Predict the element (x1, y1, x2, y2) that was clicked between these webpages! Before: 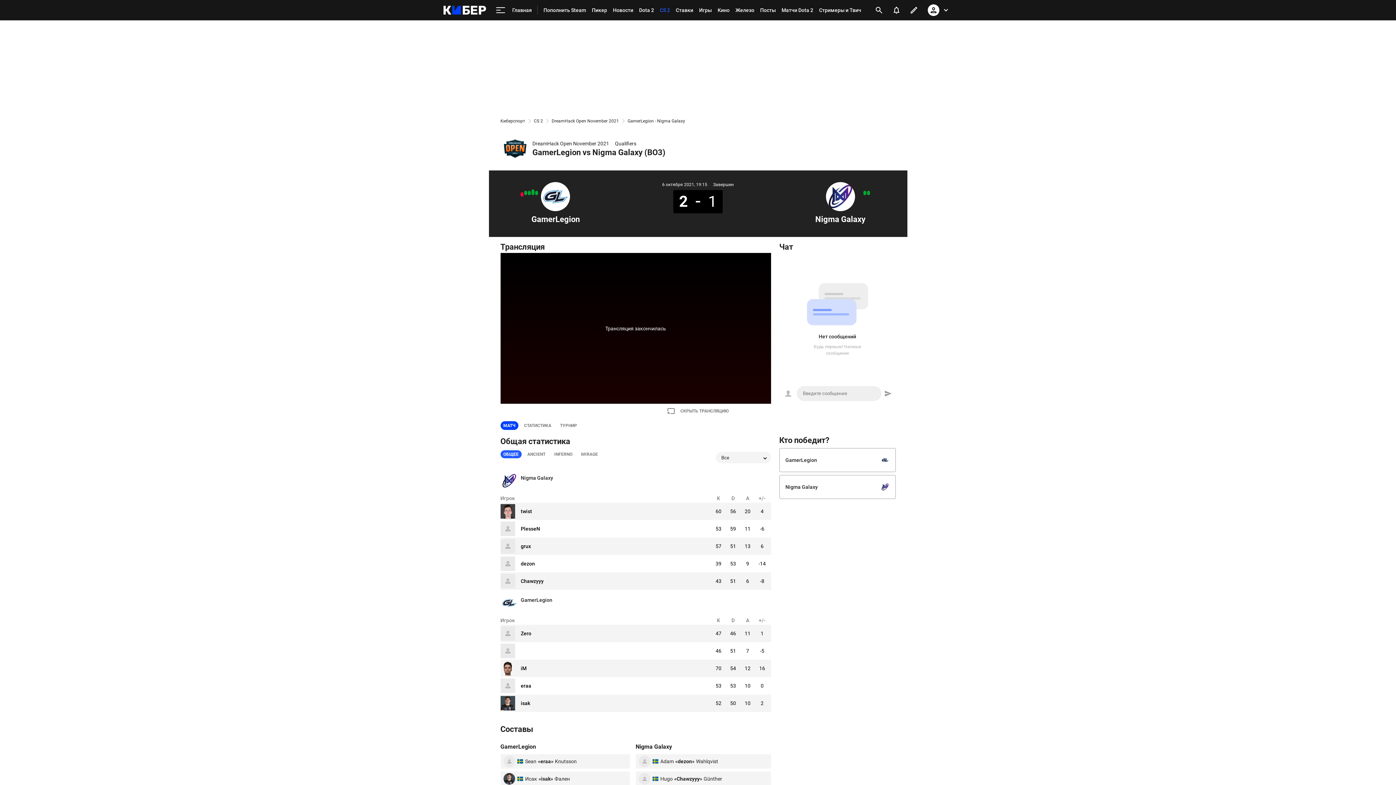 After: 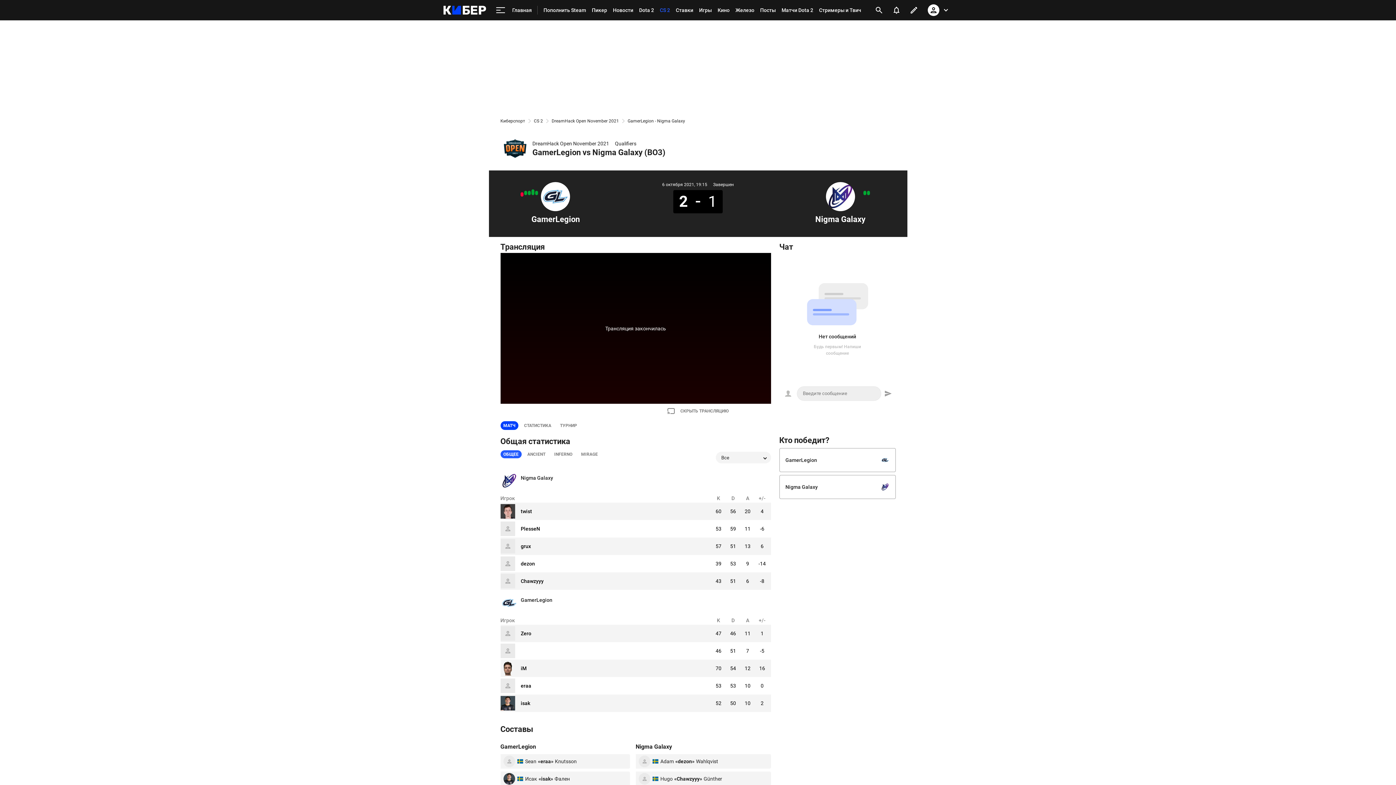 Action: bbox: (925, 1, 952, 18)